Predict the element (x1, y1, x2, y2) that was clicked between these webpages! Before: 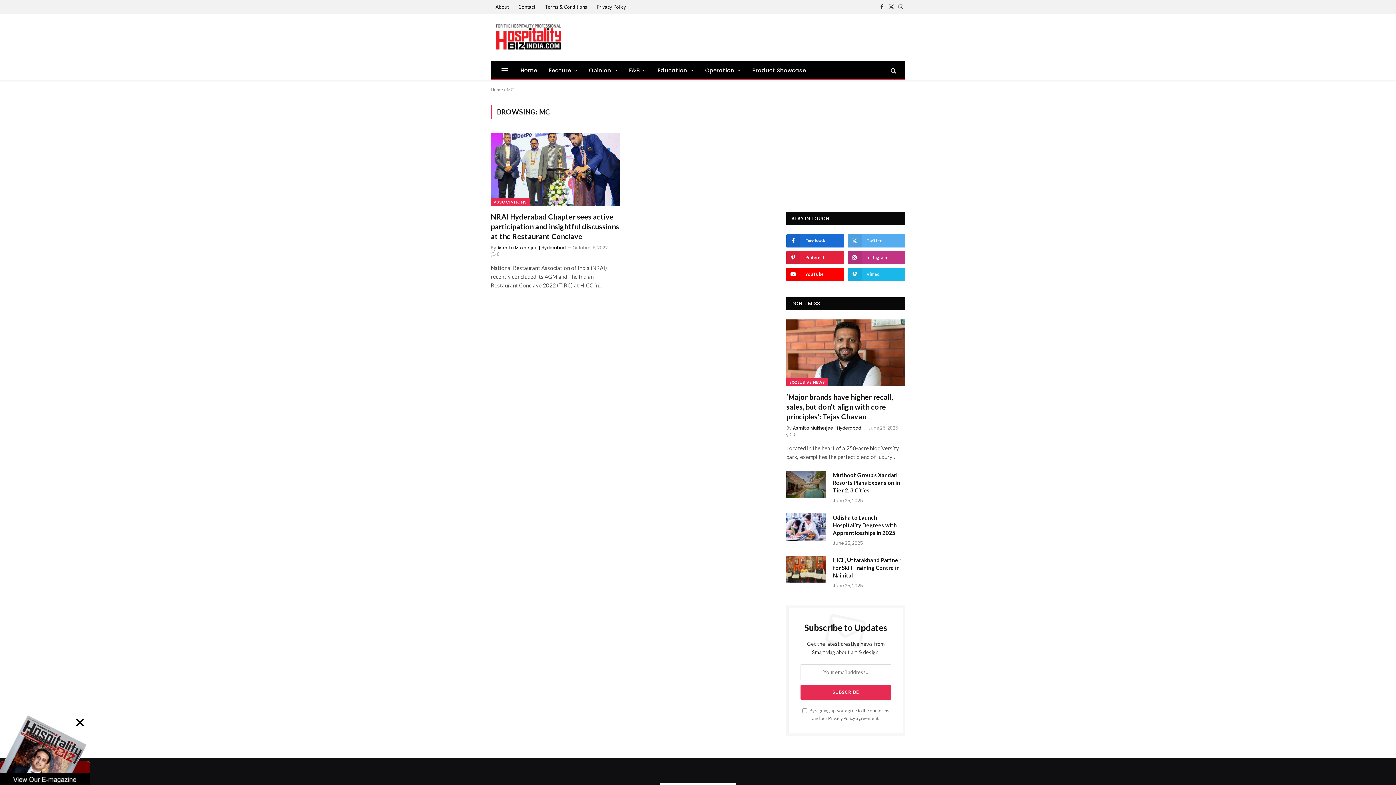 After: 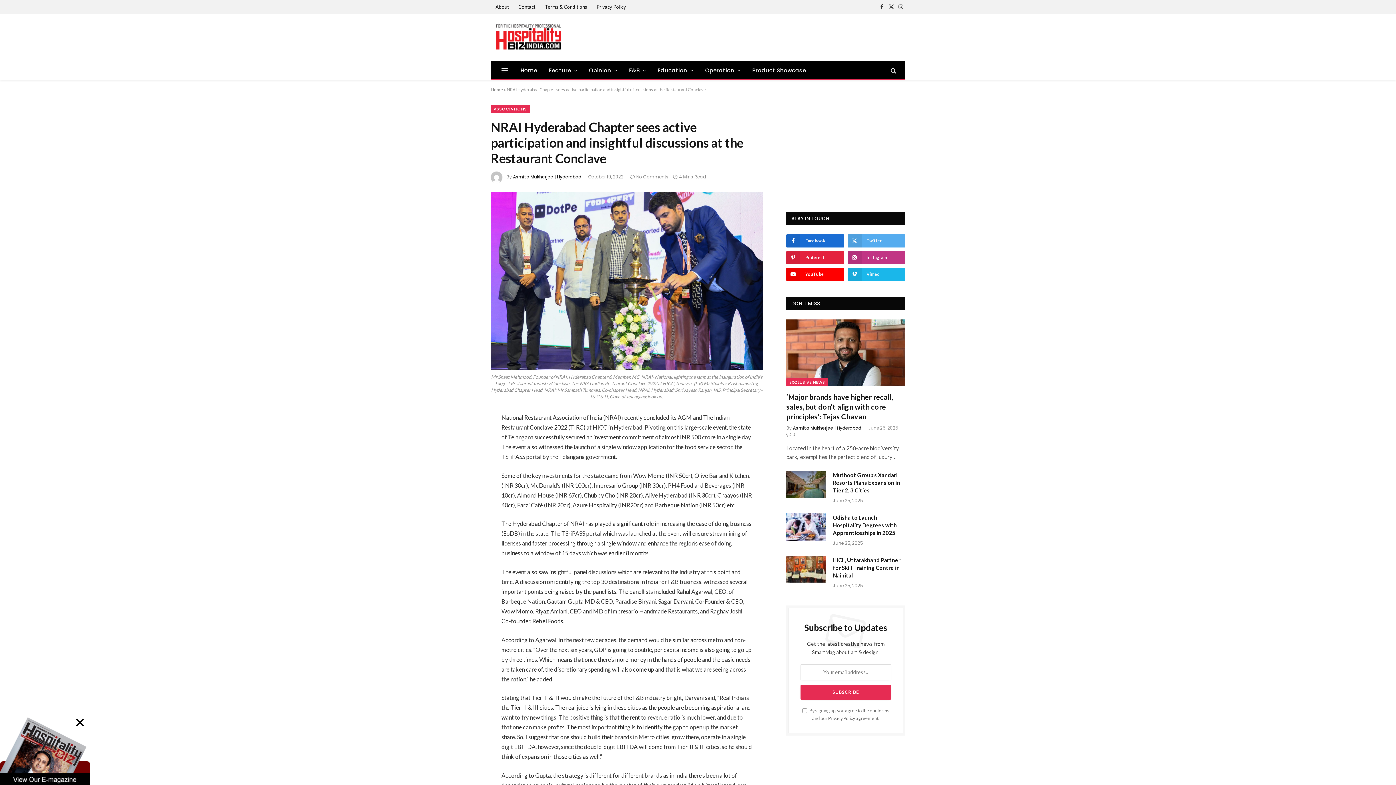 Action: bbox: (490, 251, 500, 257) label: 0